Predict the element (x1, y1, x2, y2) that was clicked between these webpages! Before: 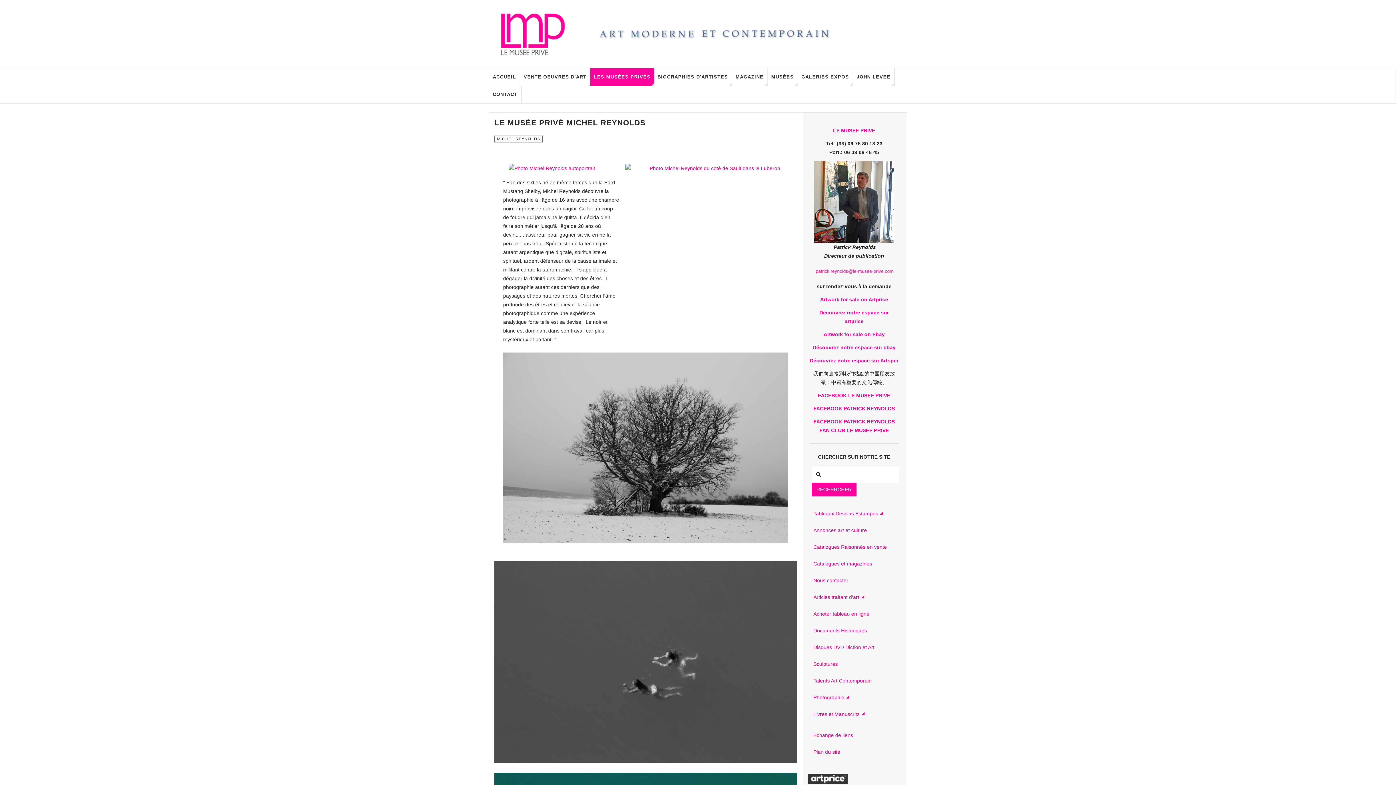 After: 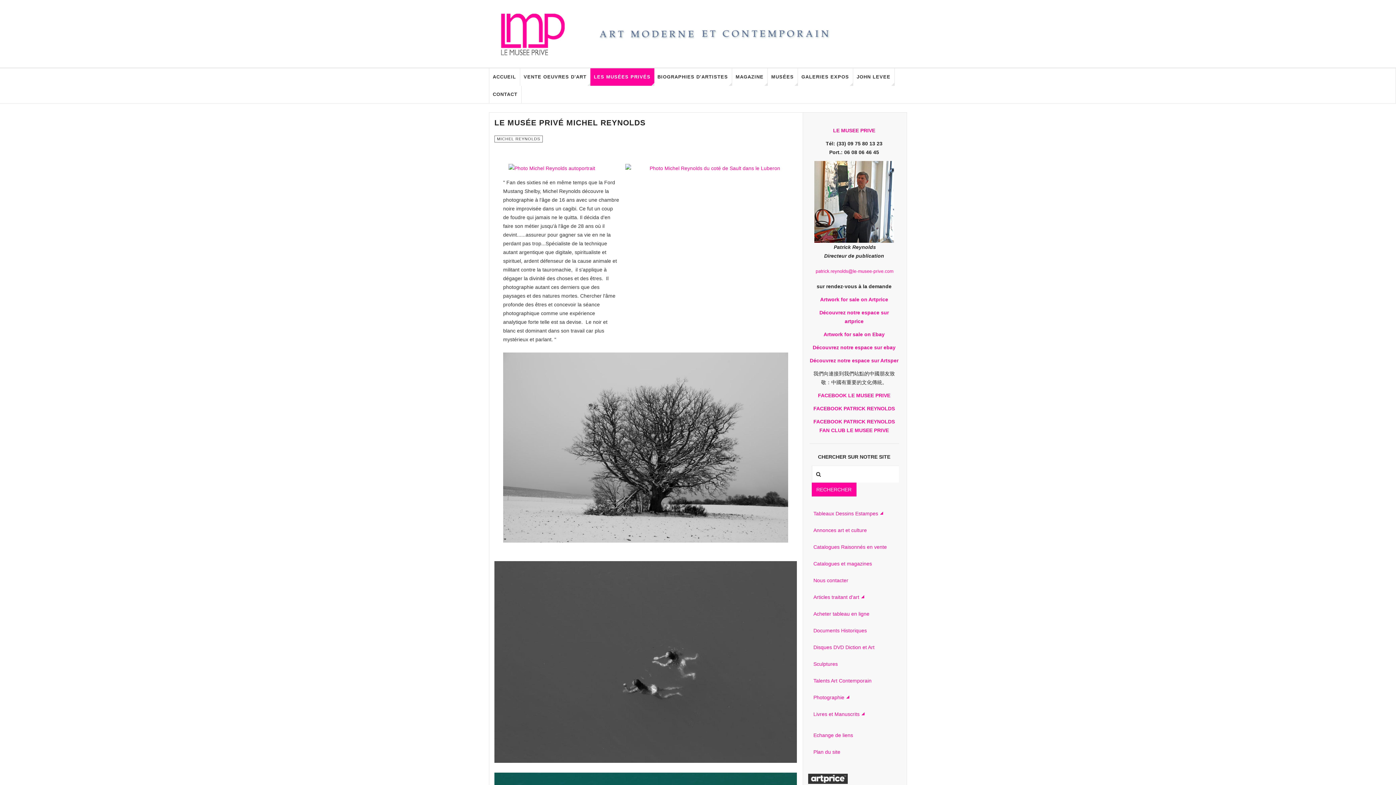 Action: bbox: (808, 775, 847, 781)